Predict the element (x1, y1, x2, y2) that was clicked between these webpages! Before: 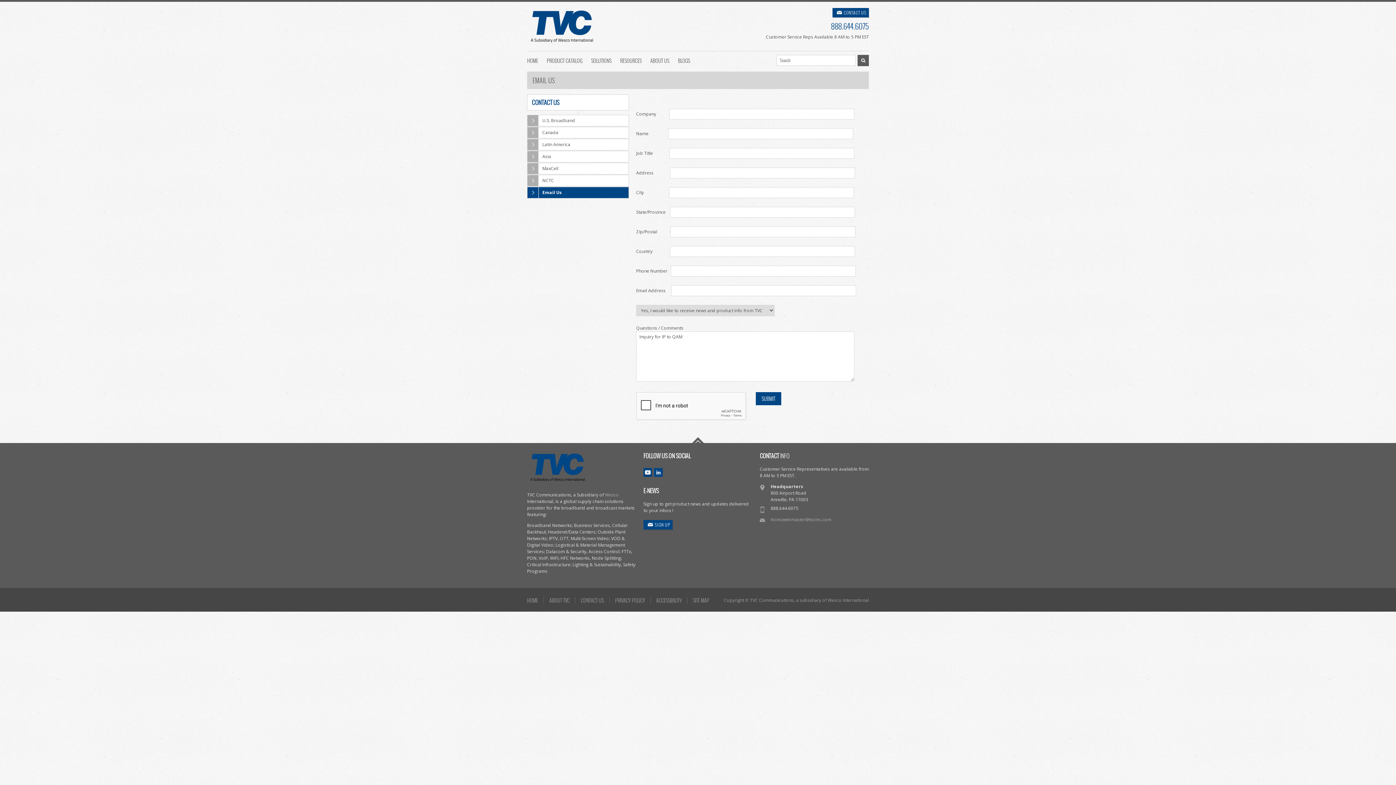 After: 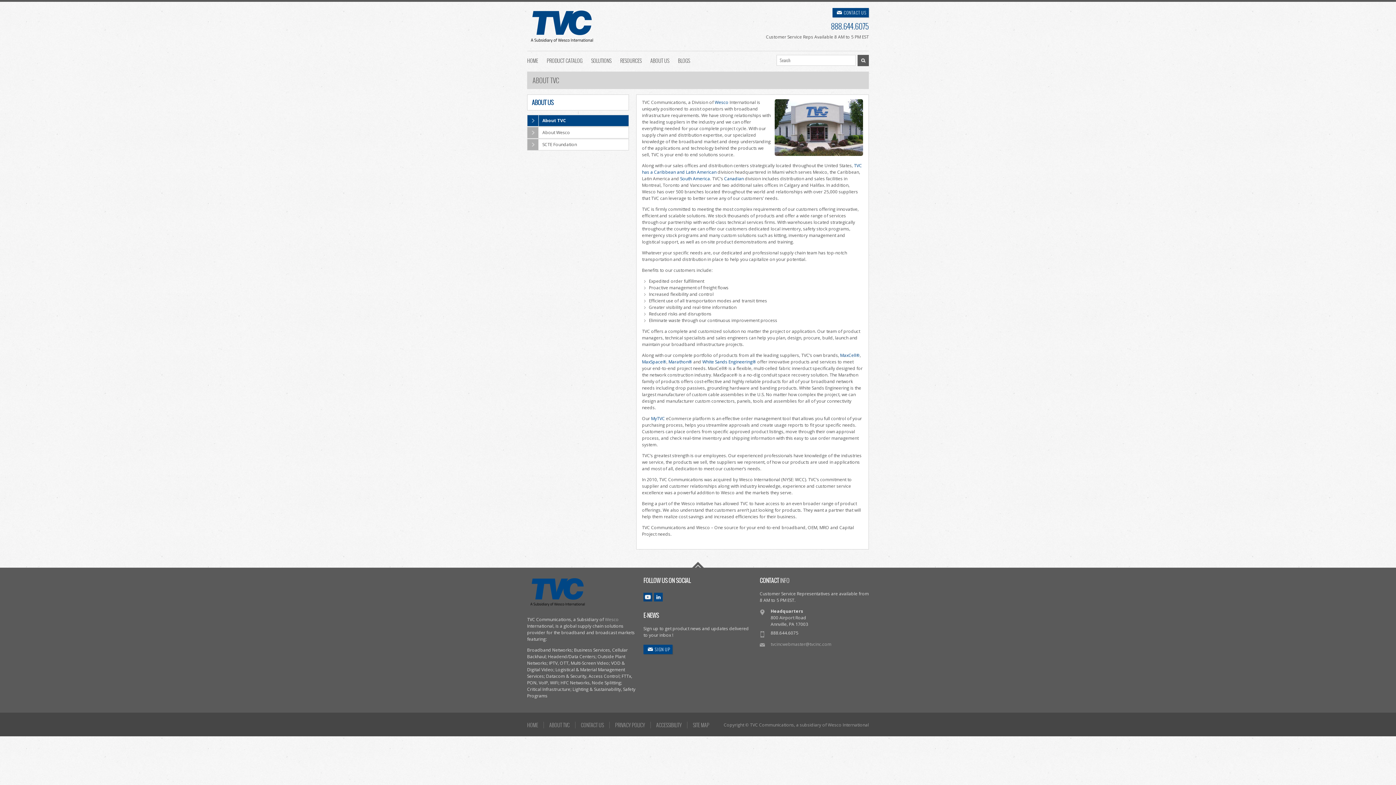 Action: label: ABOUT US bbox: (650, 51, 669, 63)